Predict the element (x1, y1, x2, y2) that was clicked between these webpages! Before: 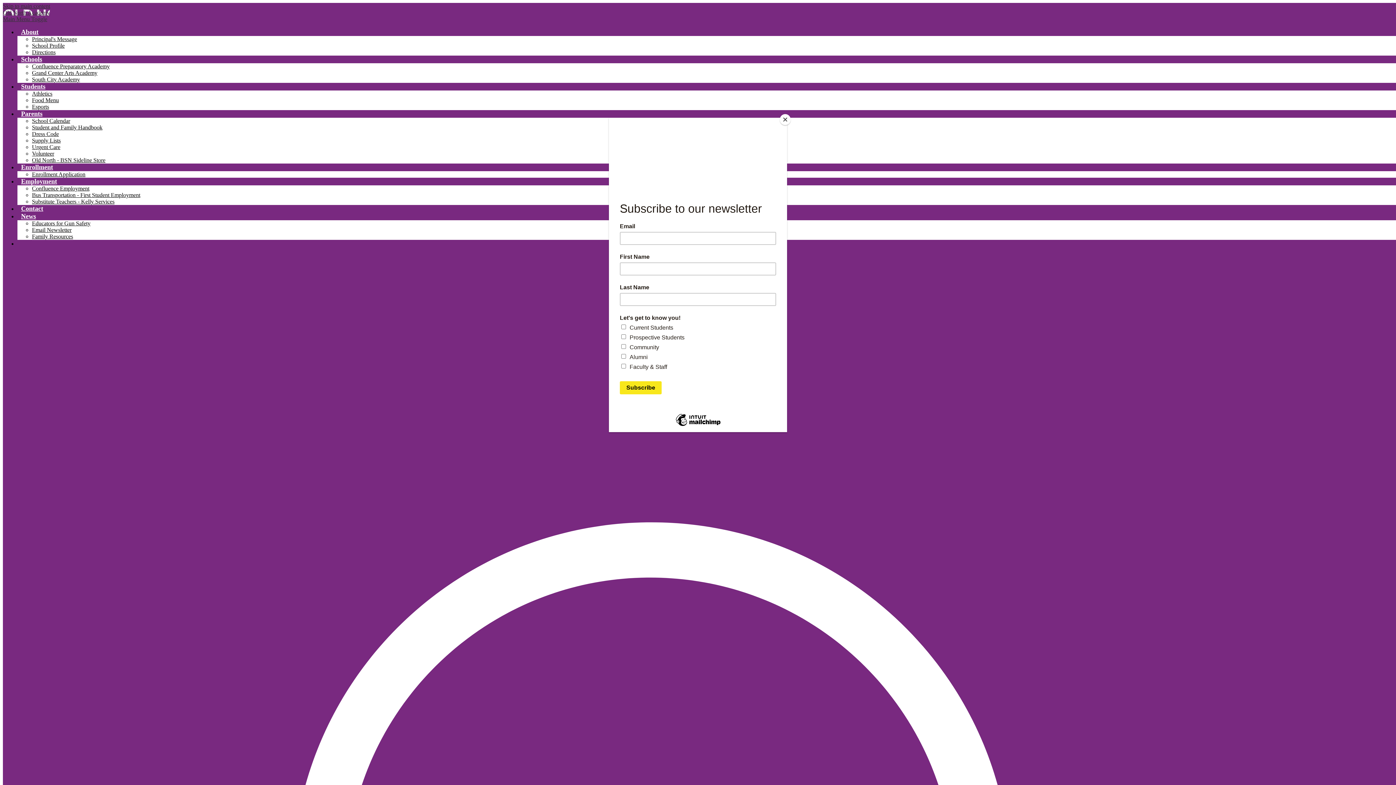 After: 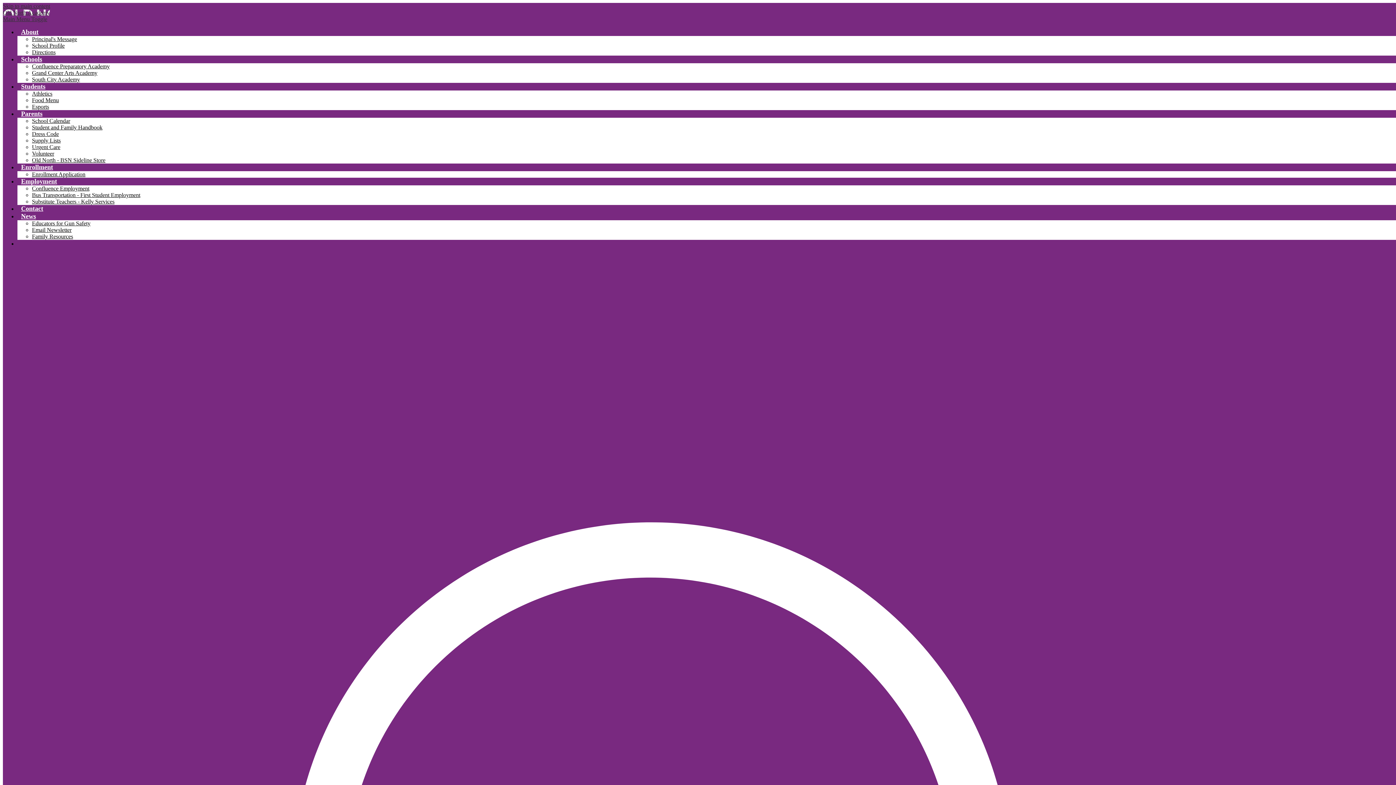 Action: label: Close bbox: (780, 114, 790, 125)